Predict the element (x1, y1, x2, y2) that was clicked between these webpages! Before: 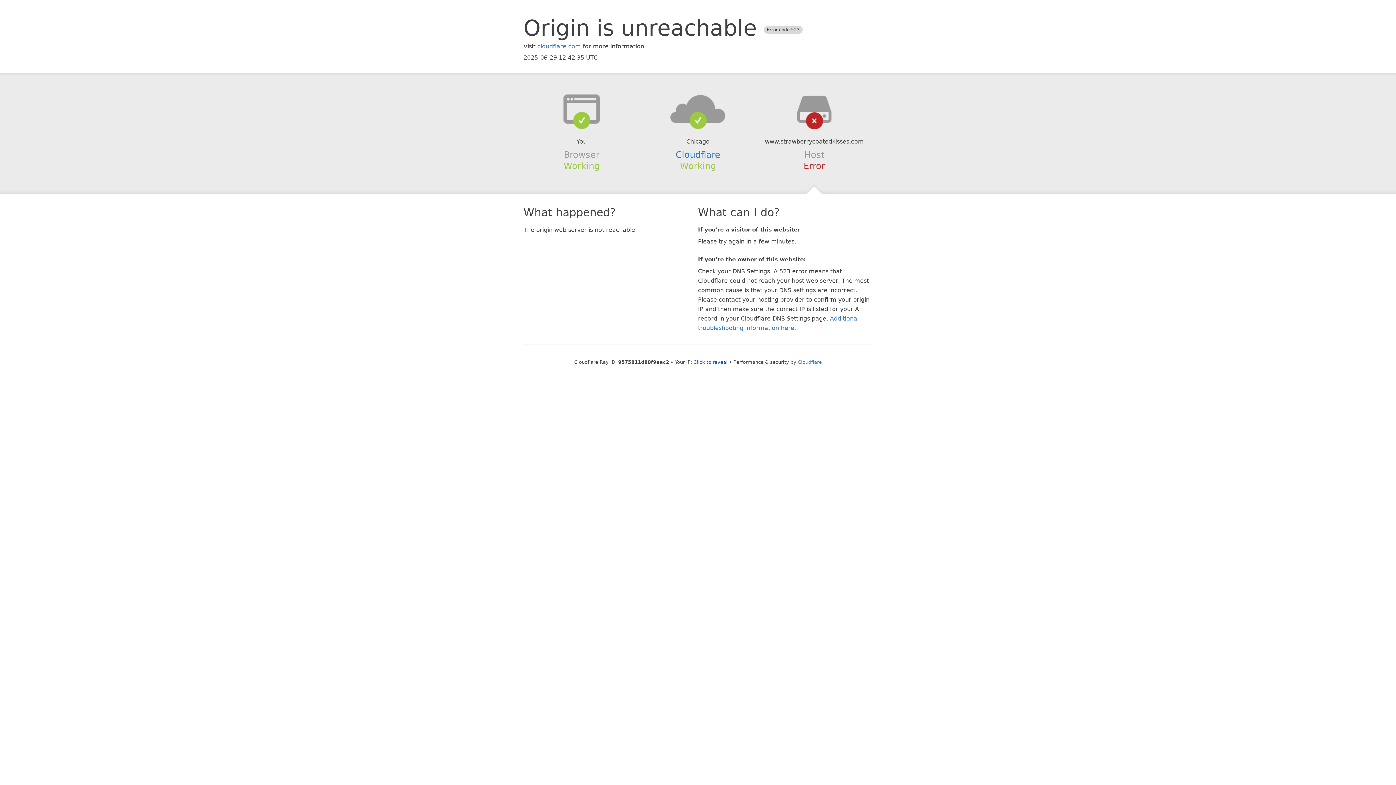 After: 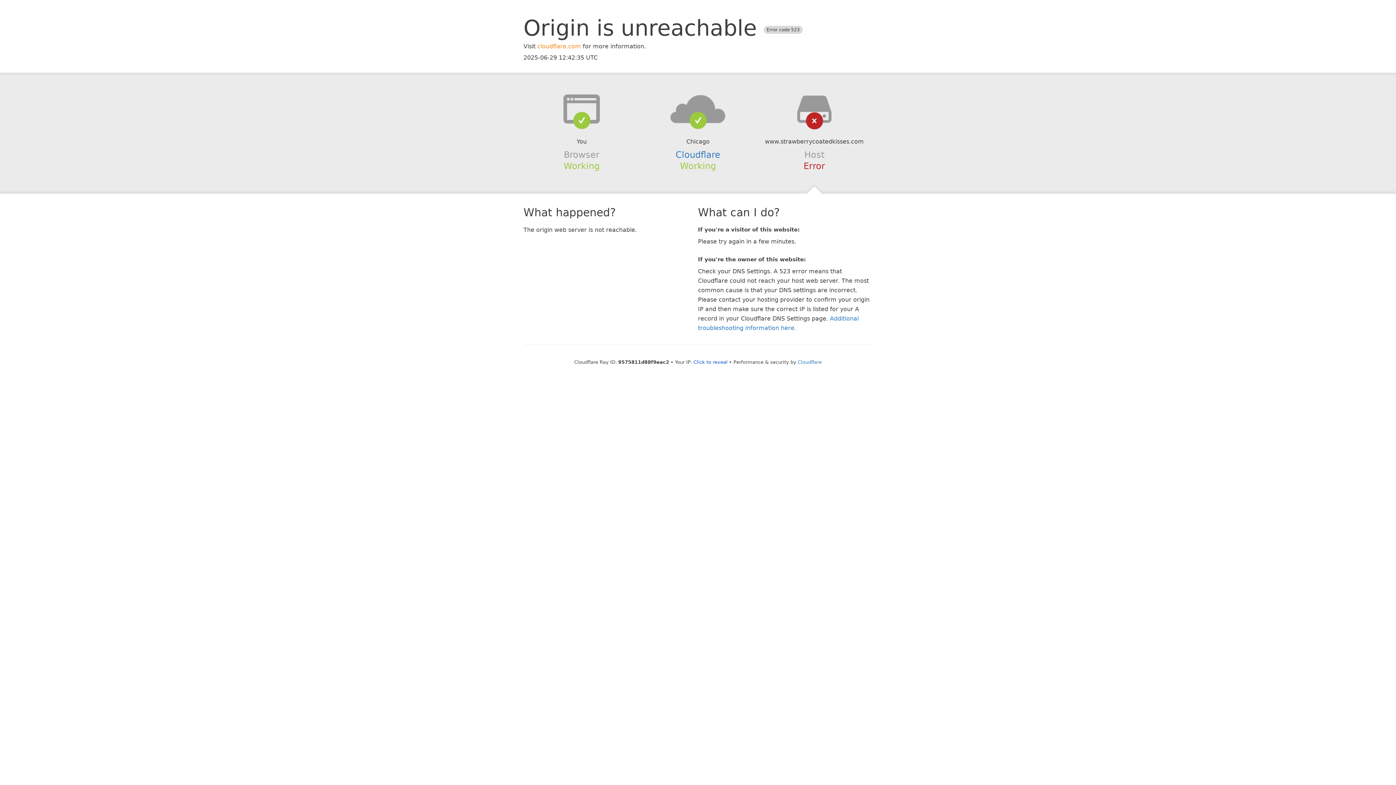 Action: label: cloudflare.com bbox: (537, 42, 581, 49)